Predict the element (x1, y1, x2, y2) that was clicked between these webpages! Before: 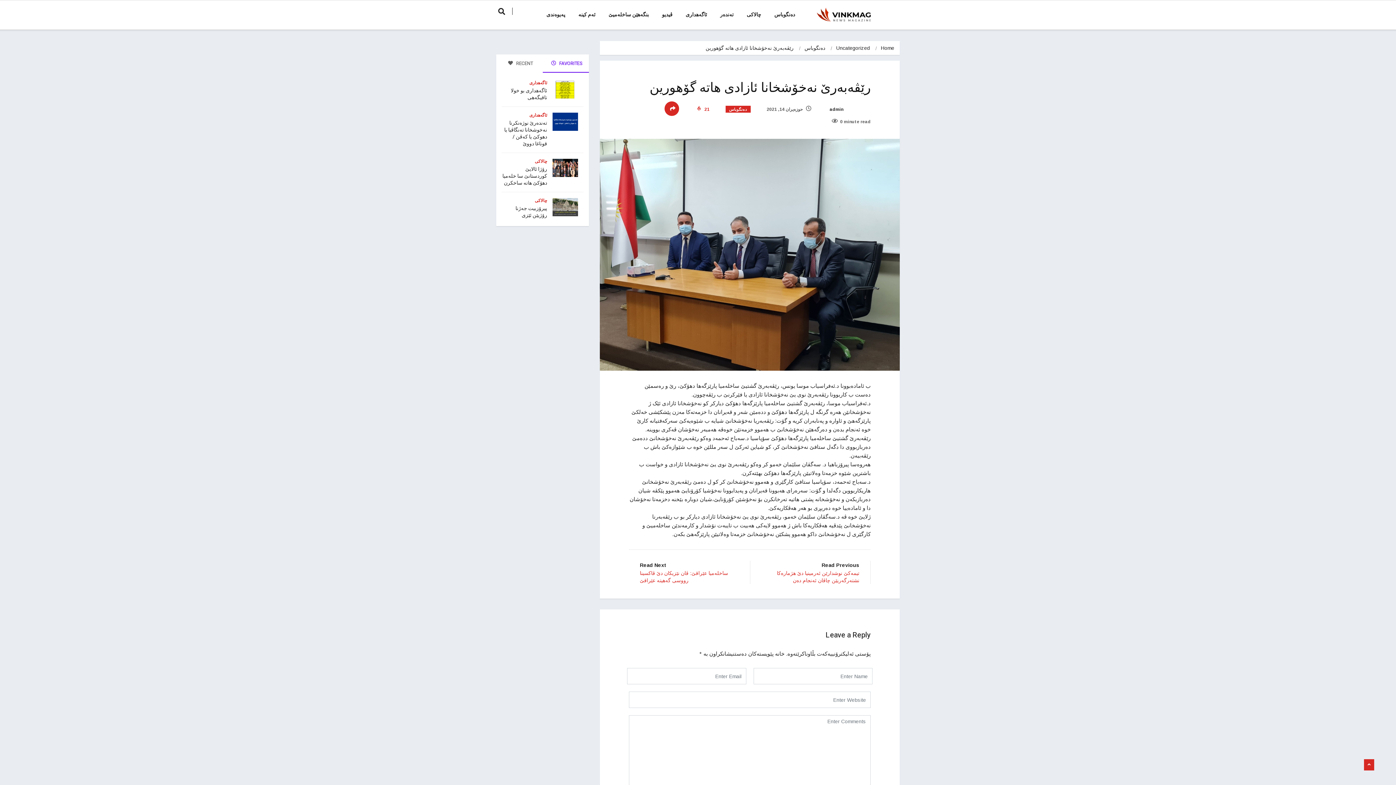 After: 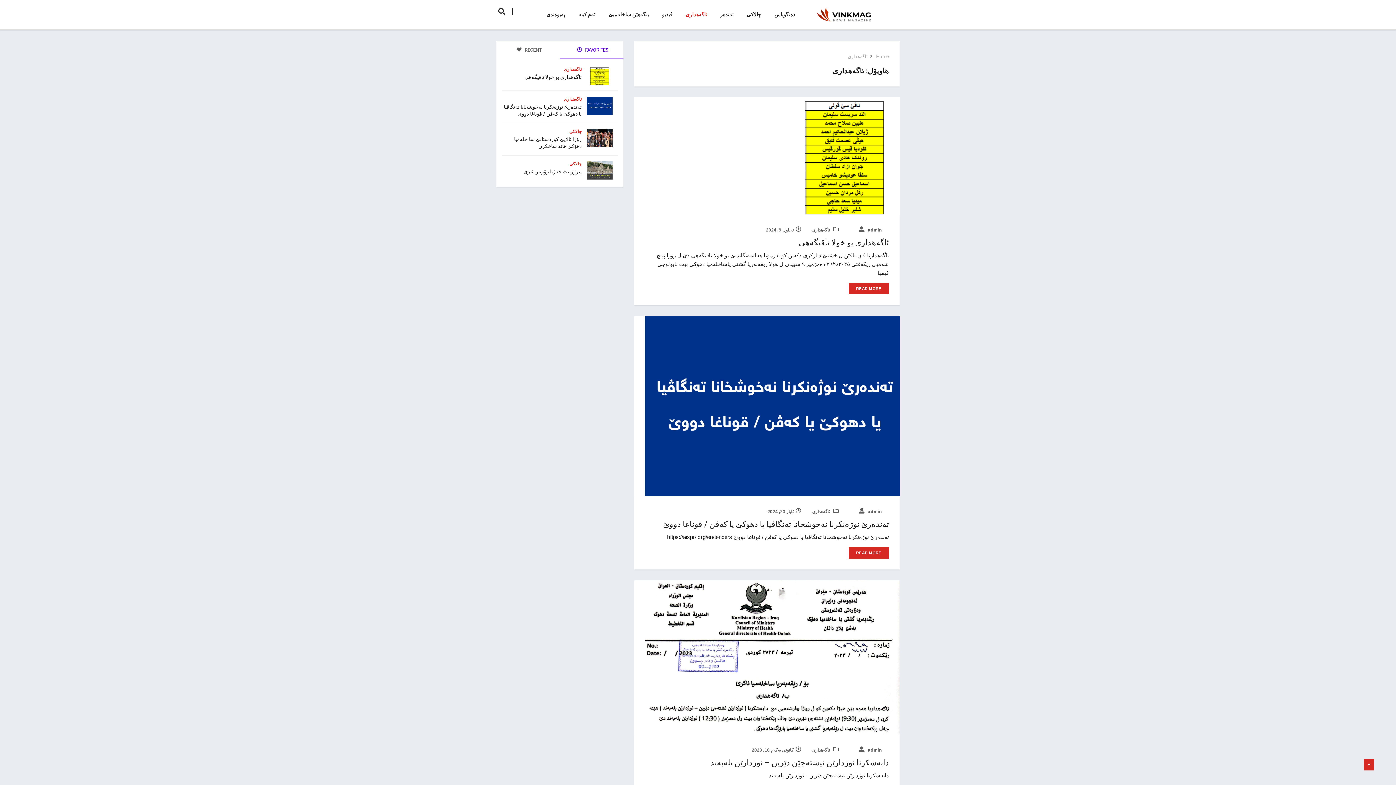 Action: bbox: (529, 80, 547, 85) label: ئاگەهداری